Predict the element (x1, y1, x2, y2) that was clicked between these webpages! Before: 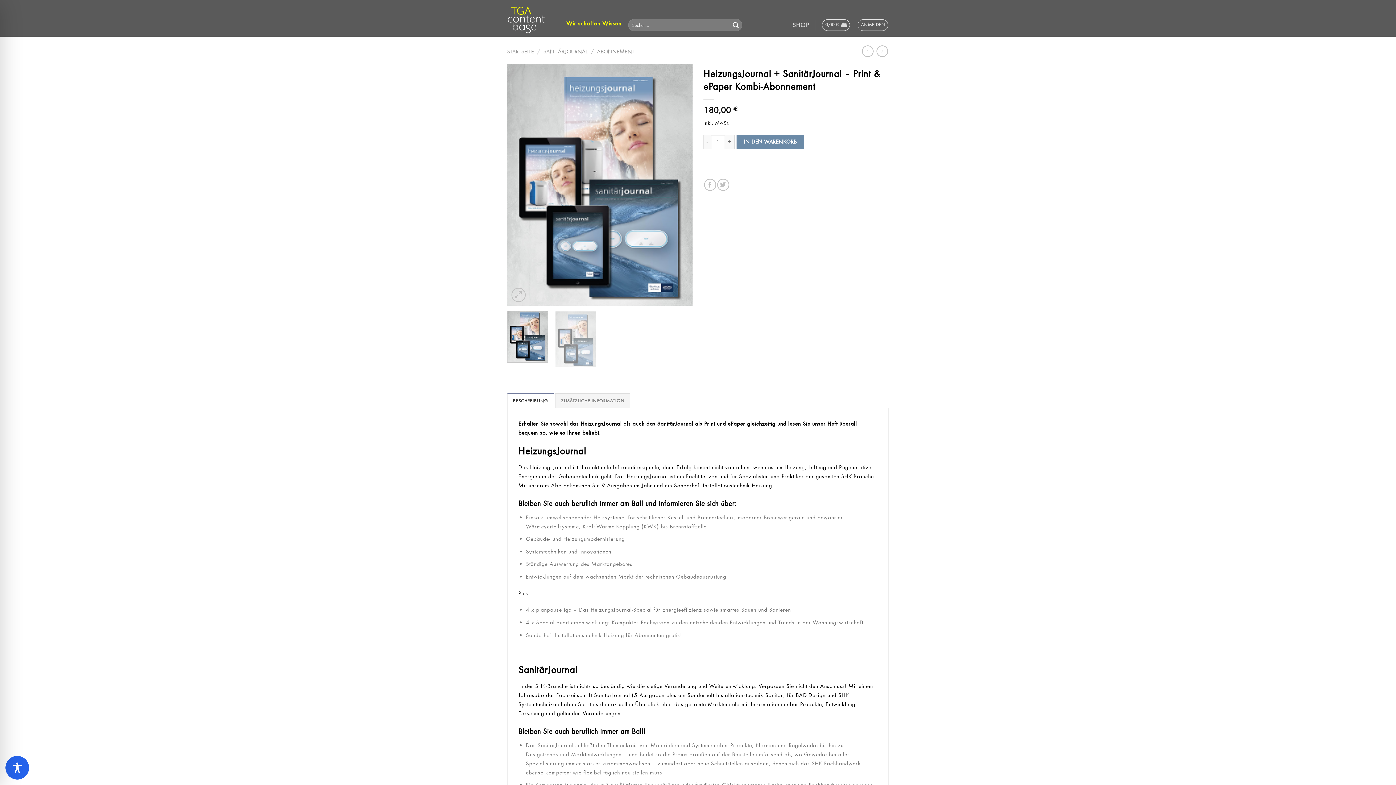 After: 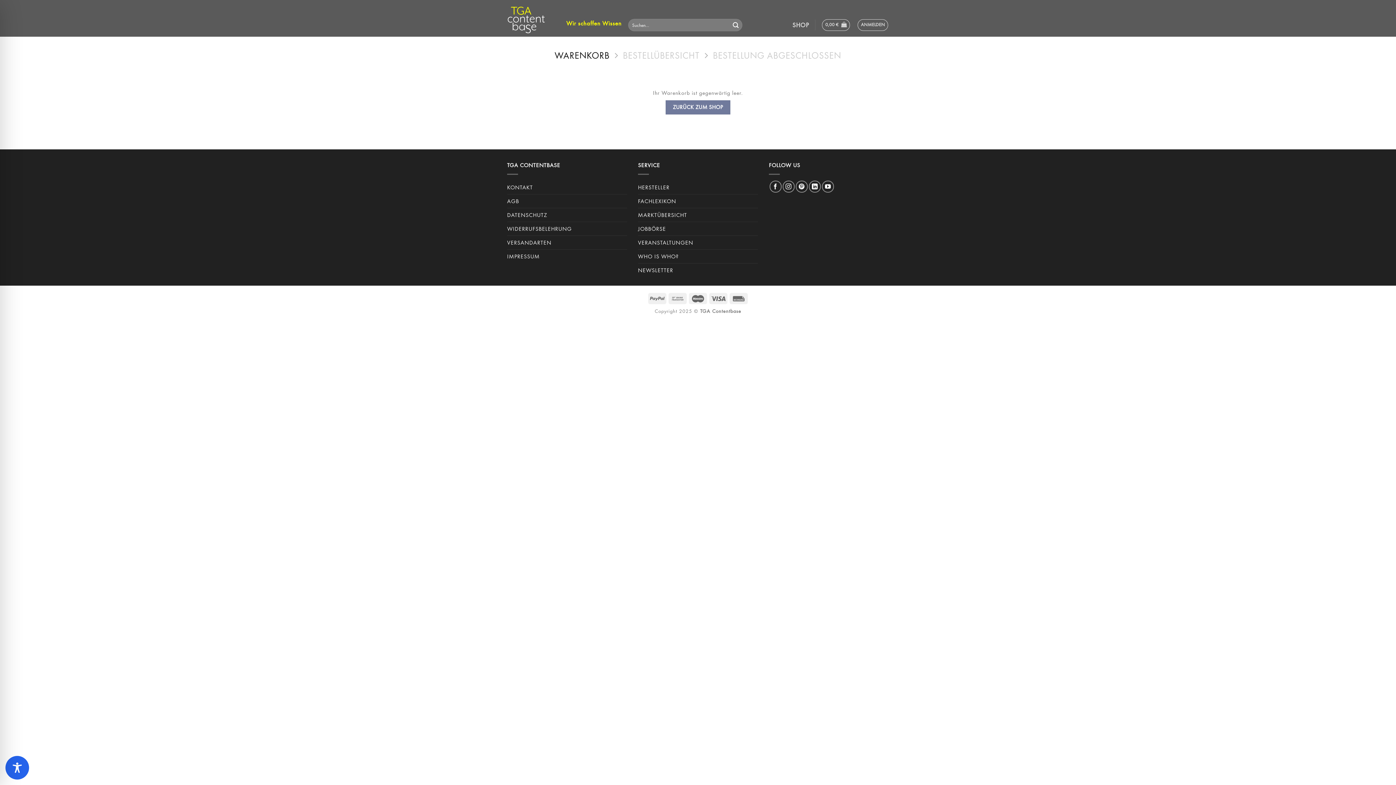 Action: bbox: (822, 19, 850, 30) label: 0,00 € 